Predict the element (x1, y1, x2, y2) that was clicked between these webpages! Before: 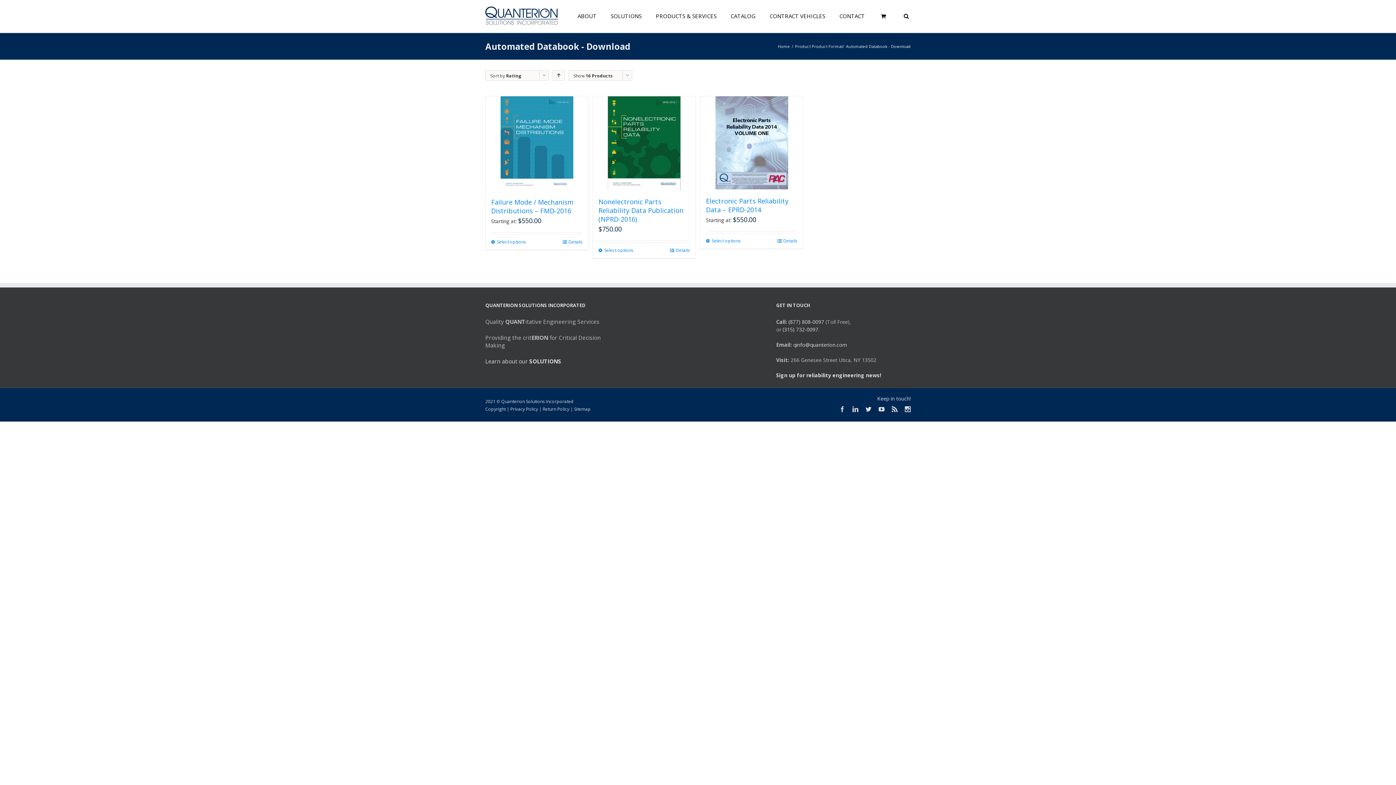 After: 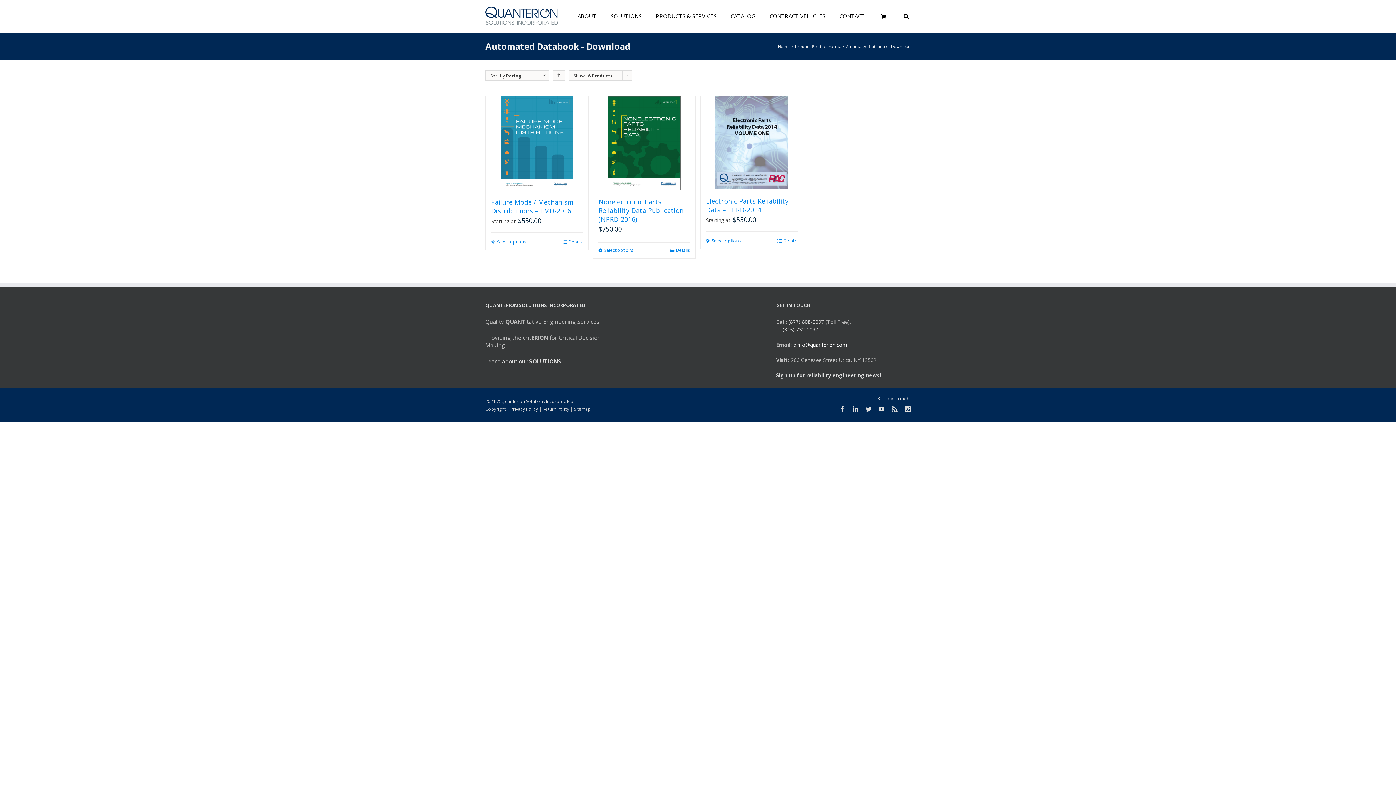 Action: label: qinfo@quanterion.com bbox: (793, 341, 847, 348)